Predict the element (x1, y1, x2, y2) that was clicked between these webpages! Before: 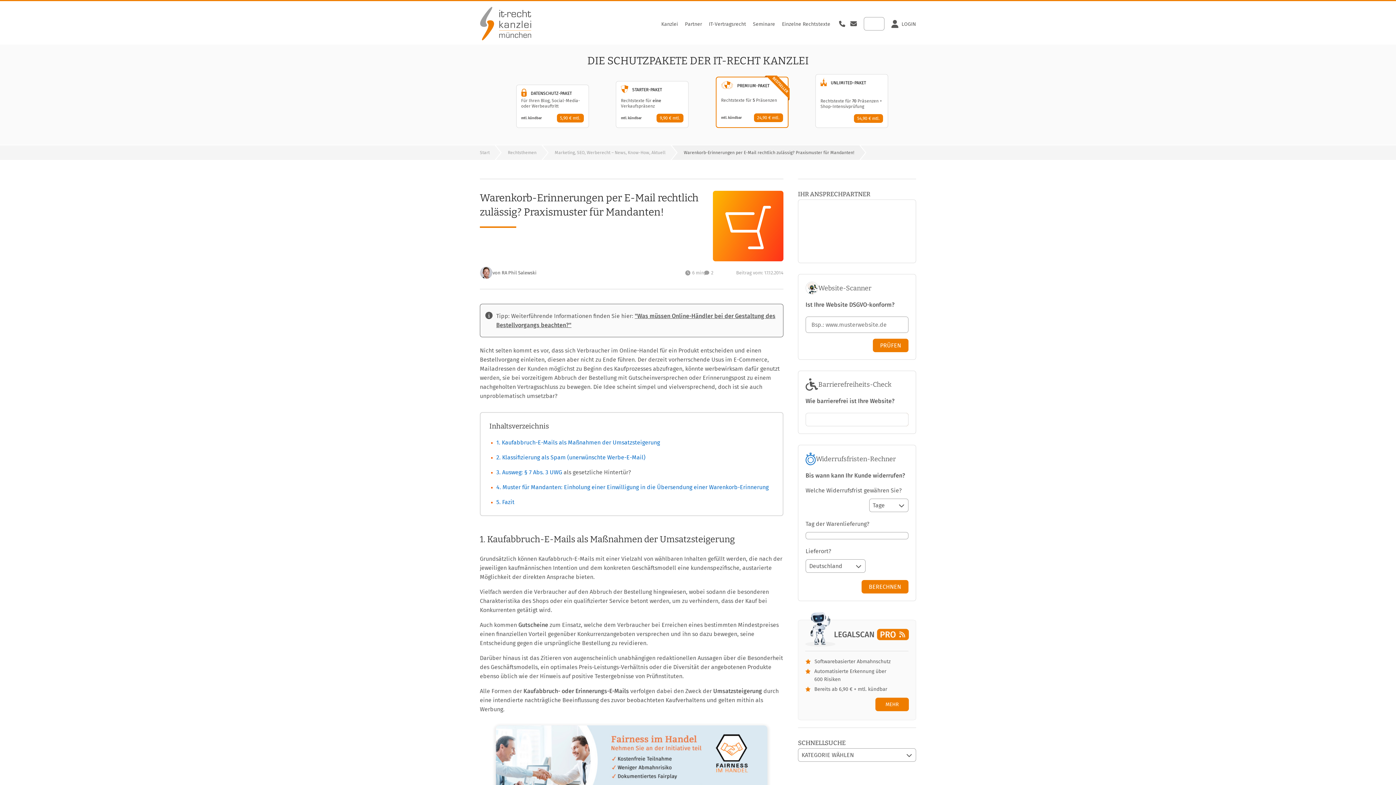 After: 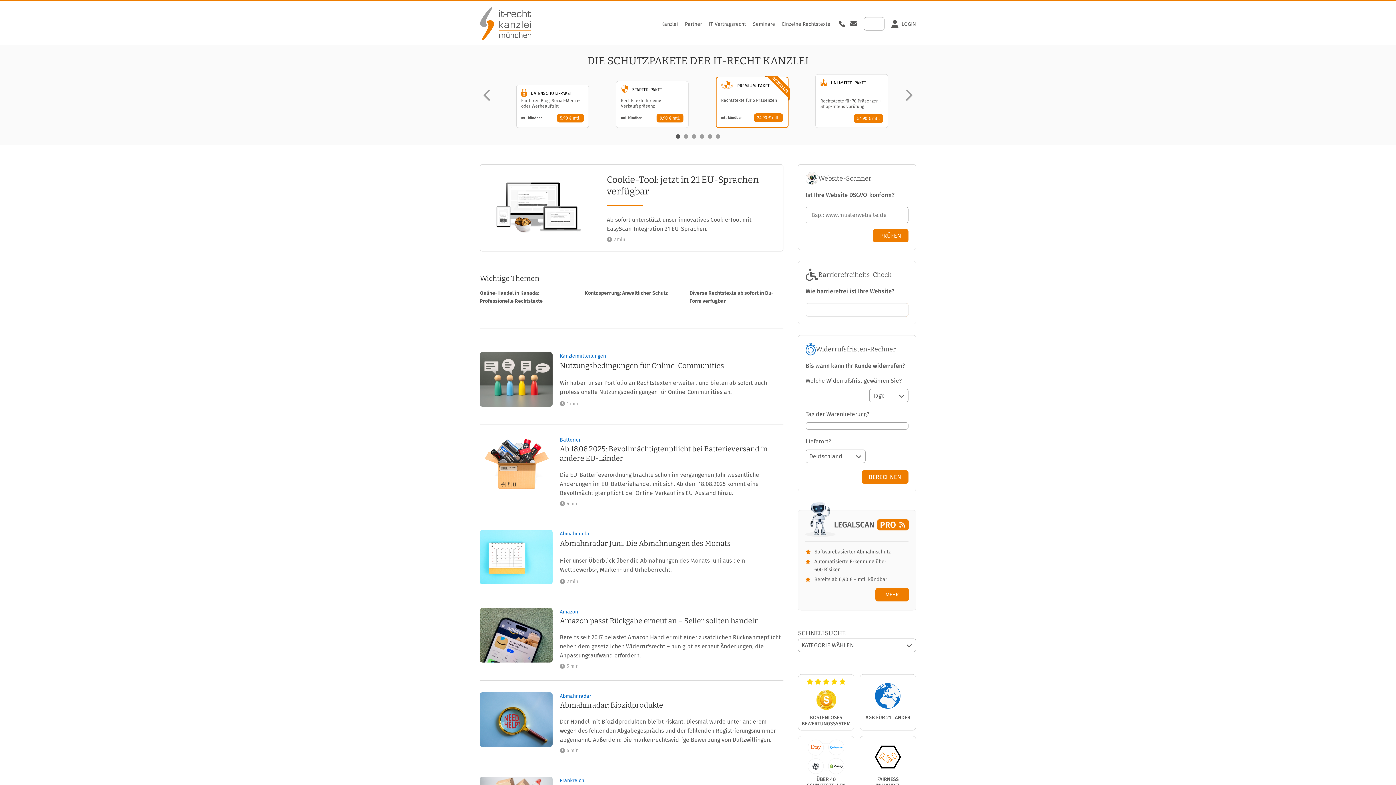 Action: bbox: (480, 6, 534, 40)